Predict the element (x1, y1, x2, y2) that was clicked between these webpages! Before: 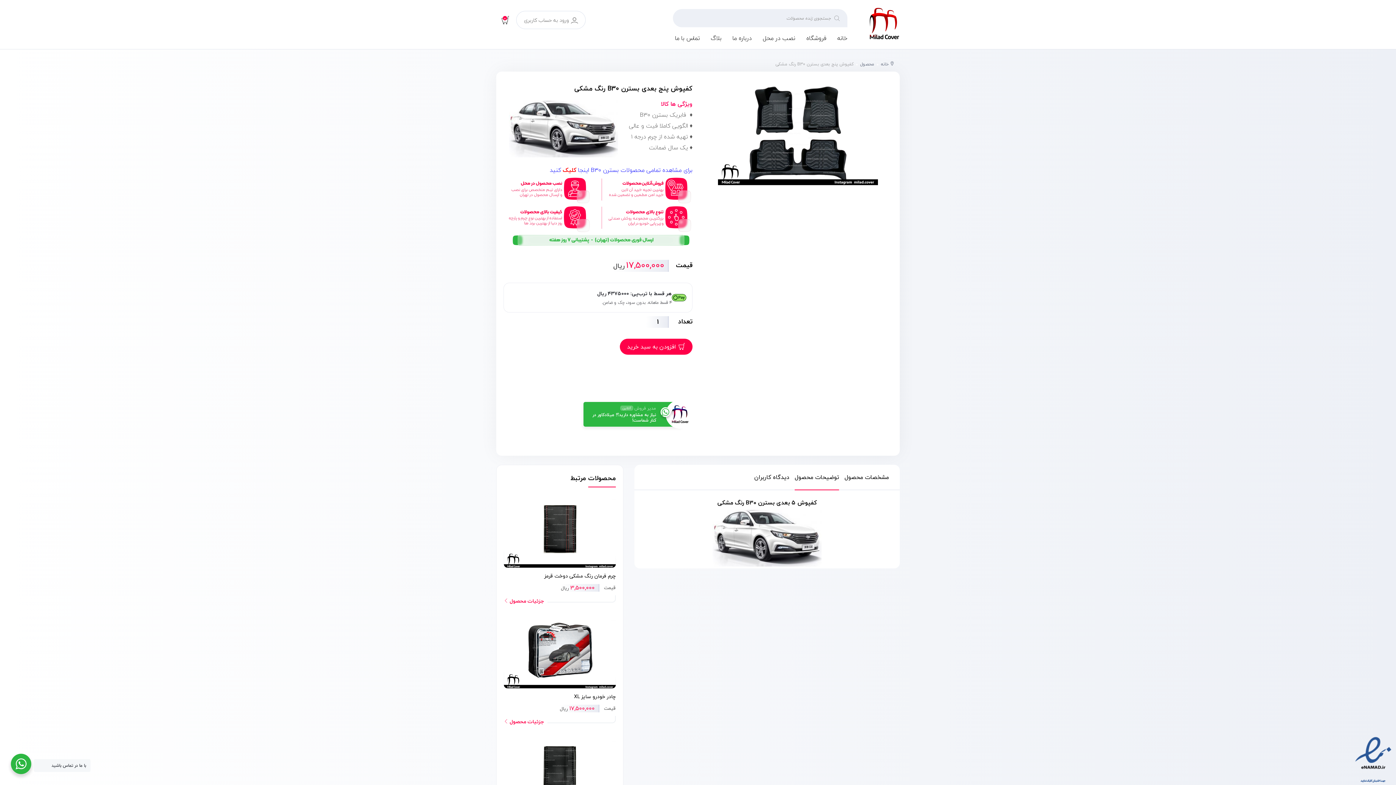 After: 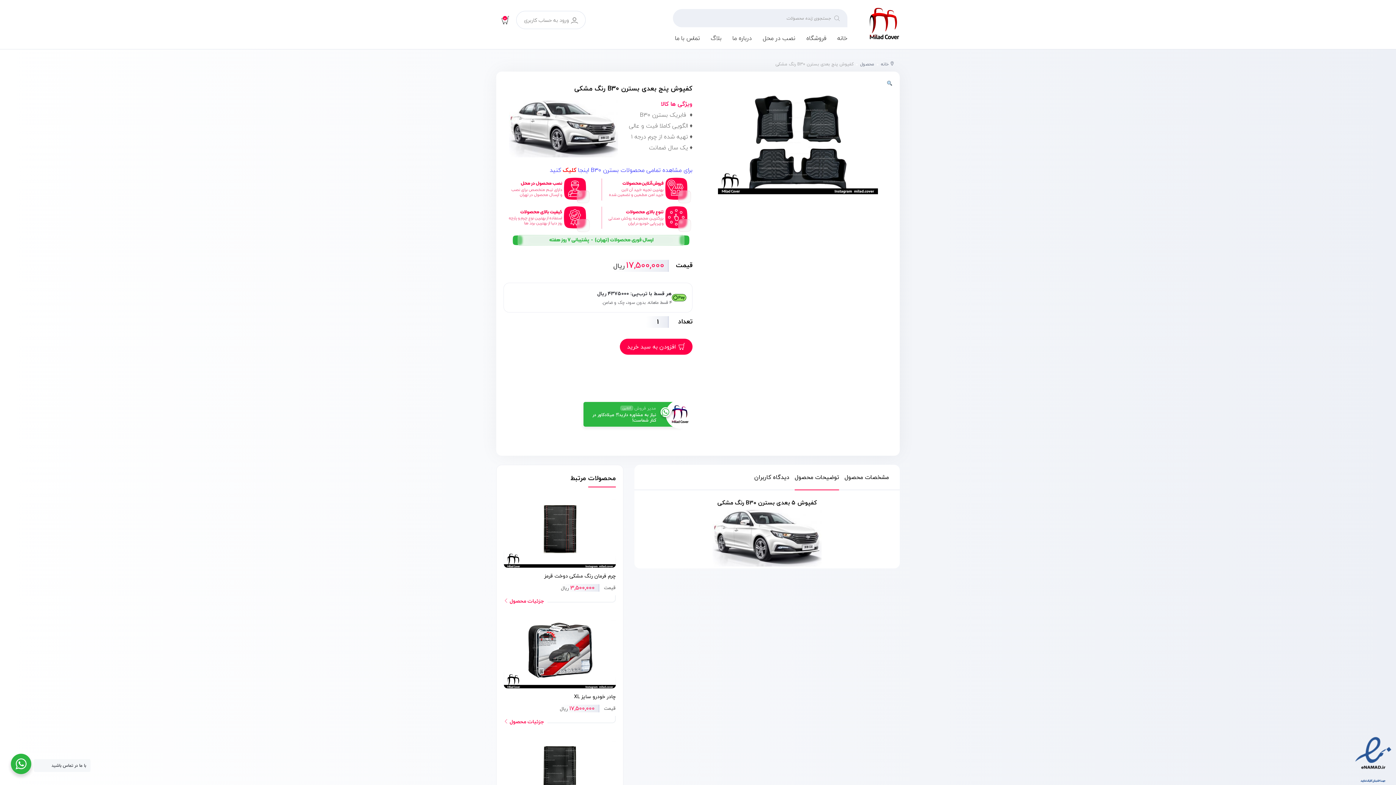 Action: bbox: (1350, 736, 1396, 785)